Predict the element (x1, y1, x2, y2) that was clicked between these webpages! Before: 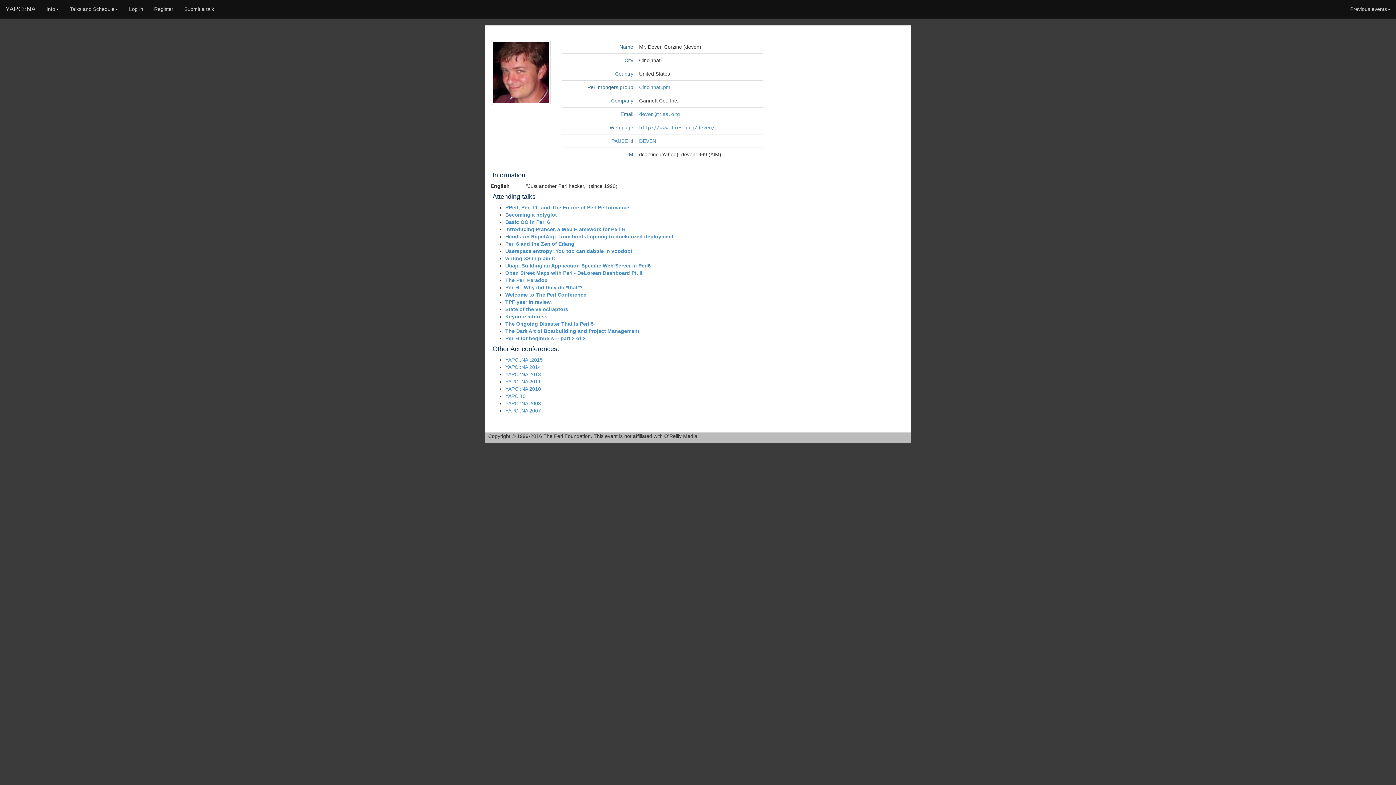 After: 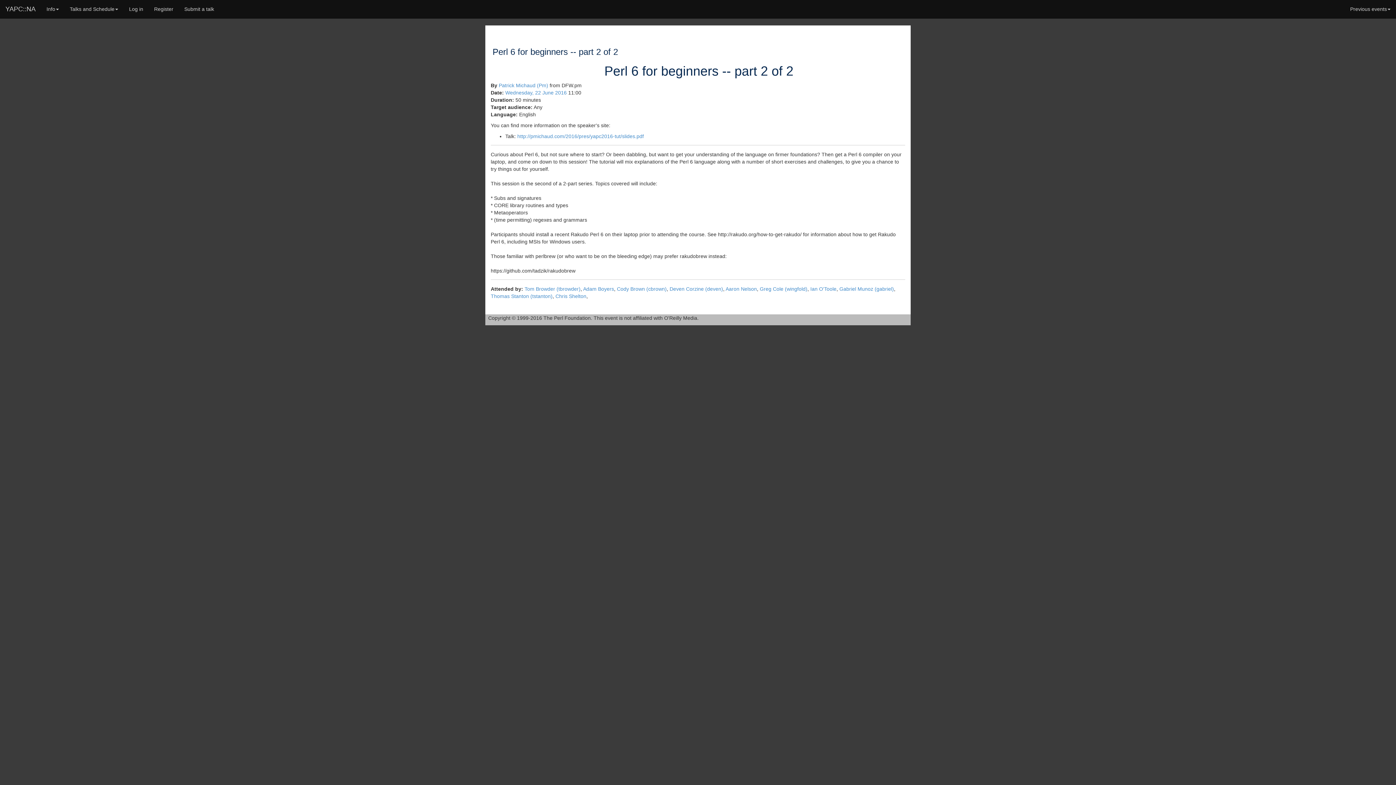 Action: bbox: (505, 335, 585, 341) label: ‎Perl 6 for beginners -- part 2 of 2‎